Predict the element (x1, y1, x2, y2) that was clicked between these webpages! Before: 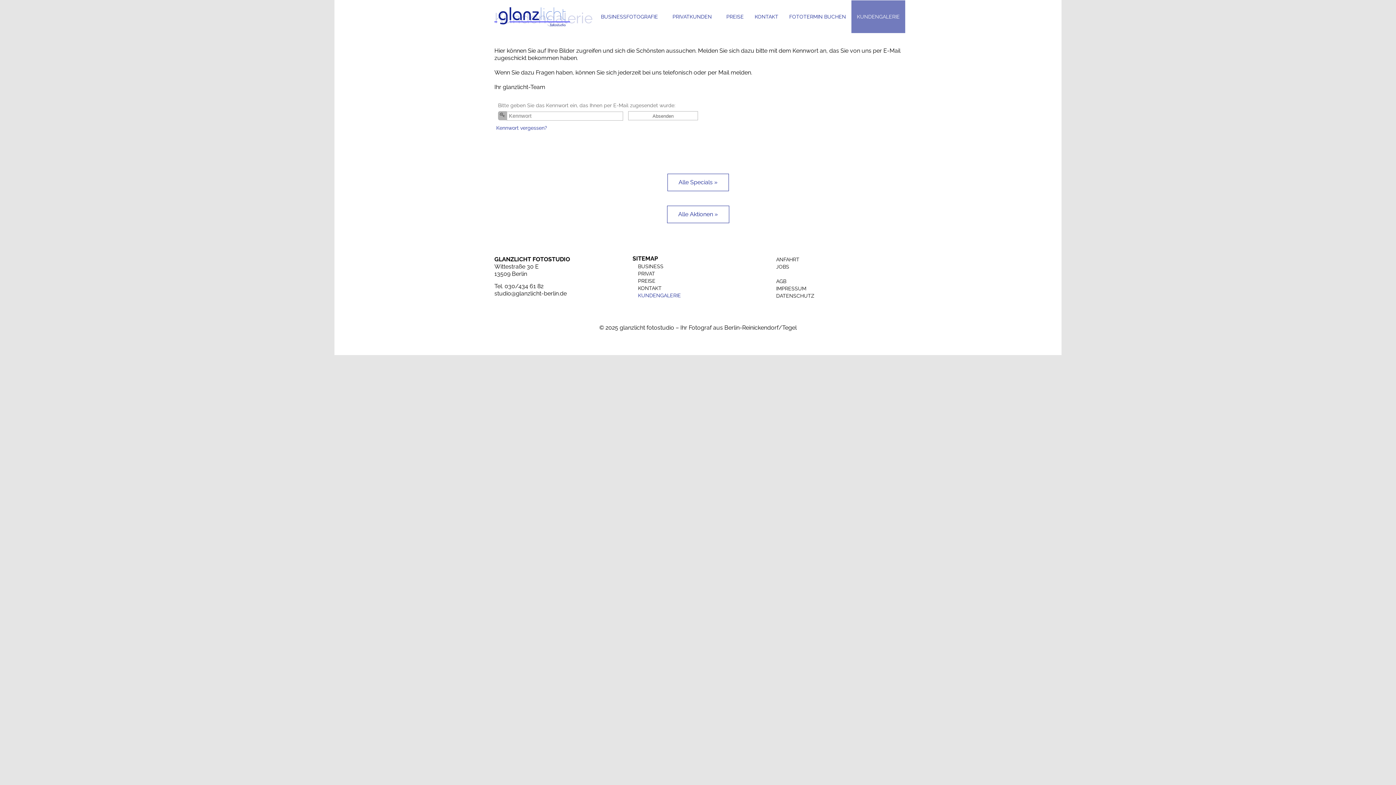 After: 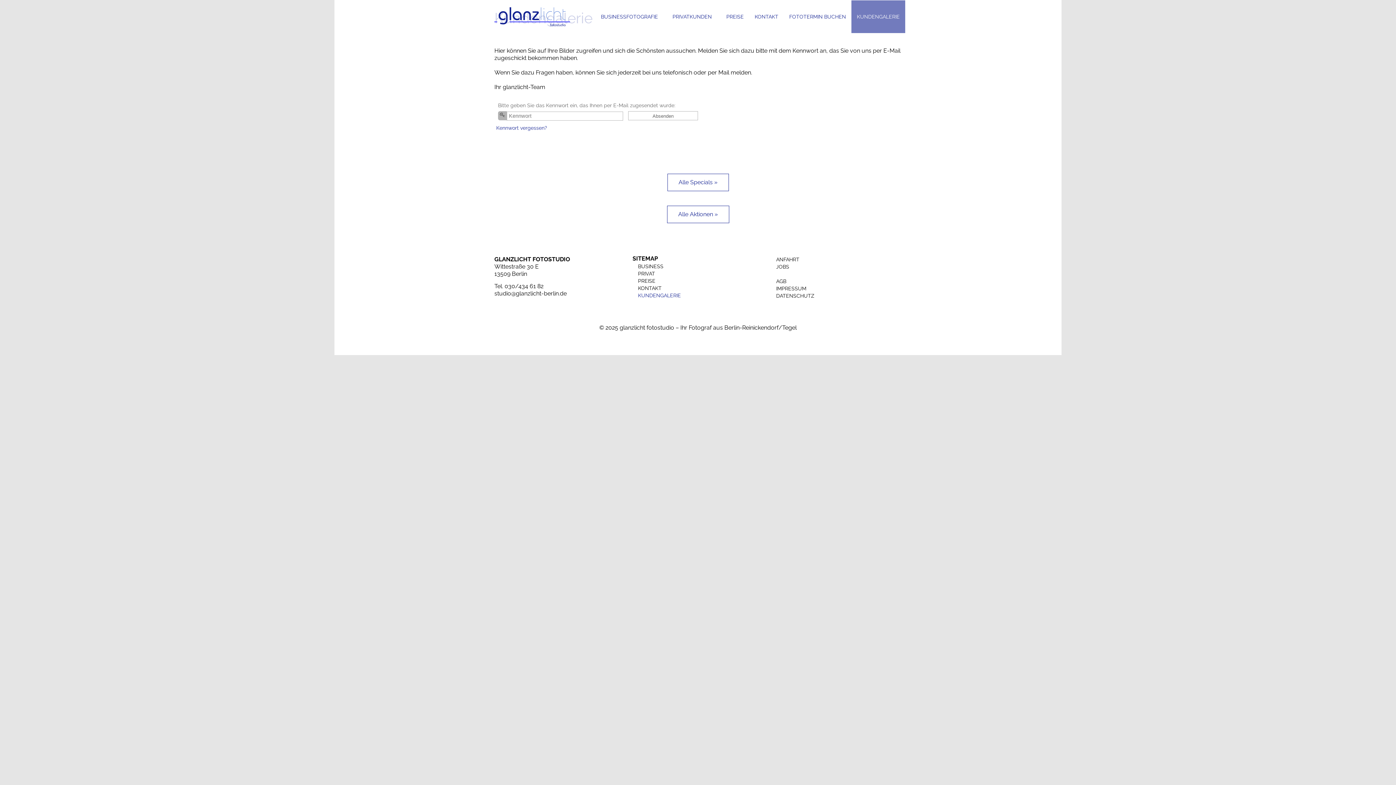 Action: bbox: (632, 291, 763, 299) label: KUNDENGALERIE